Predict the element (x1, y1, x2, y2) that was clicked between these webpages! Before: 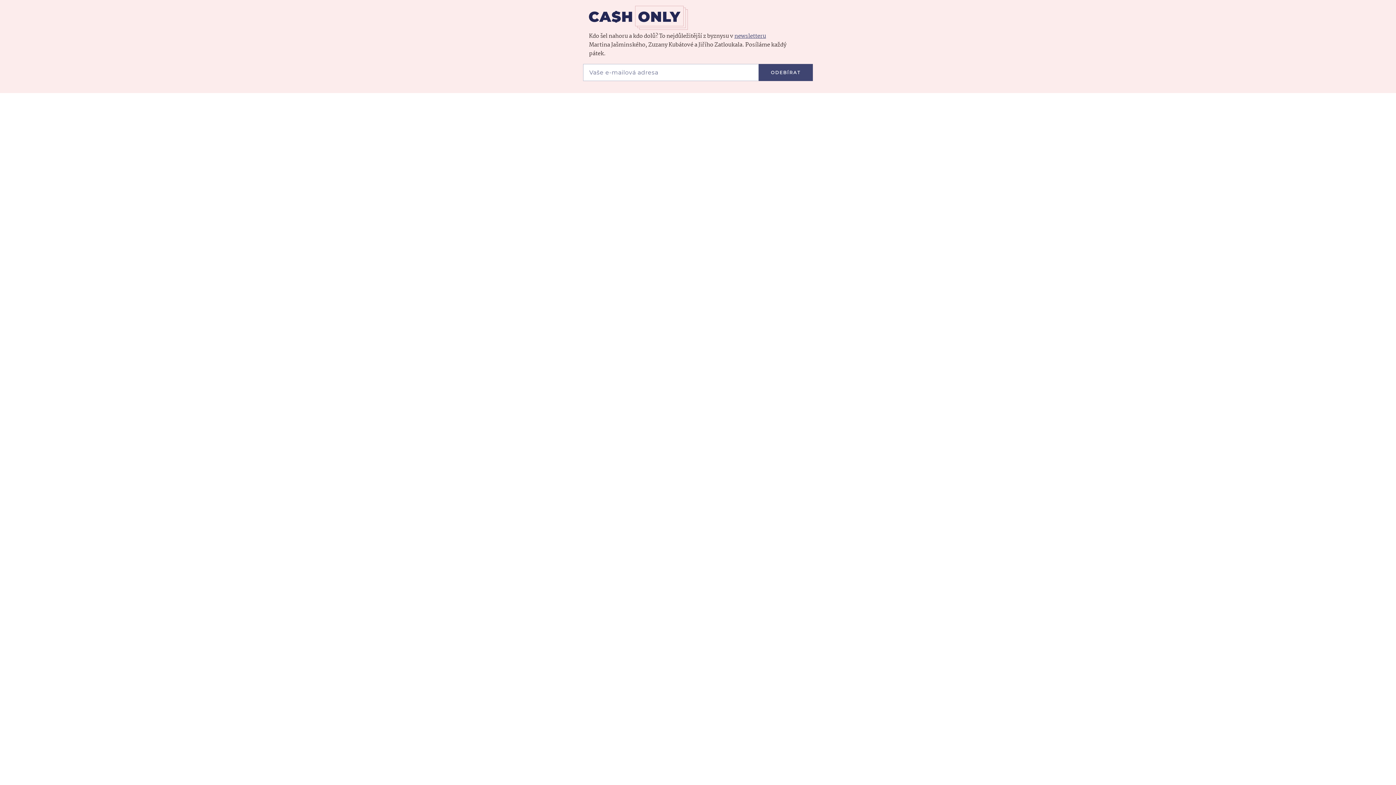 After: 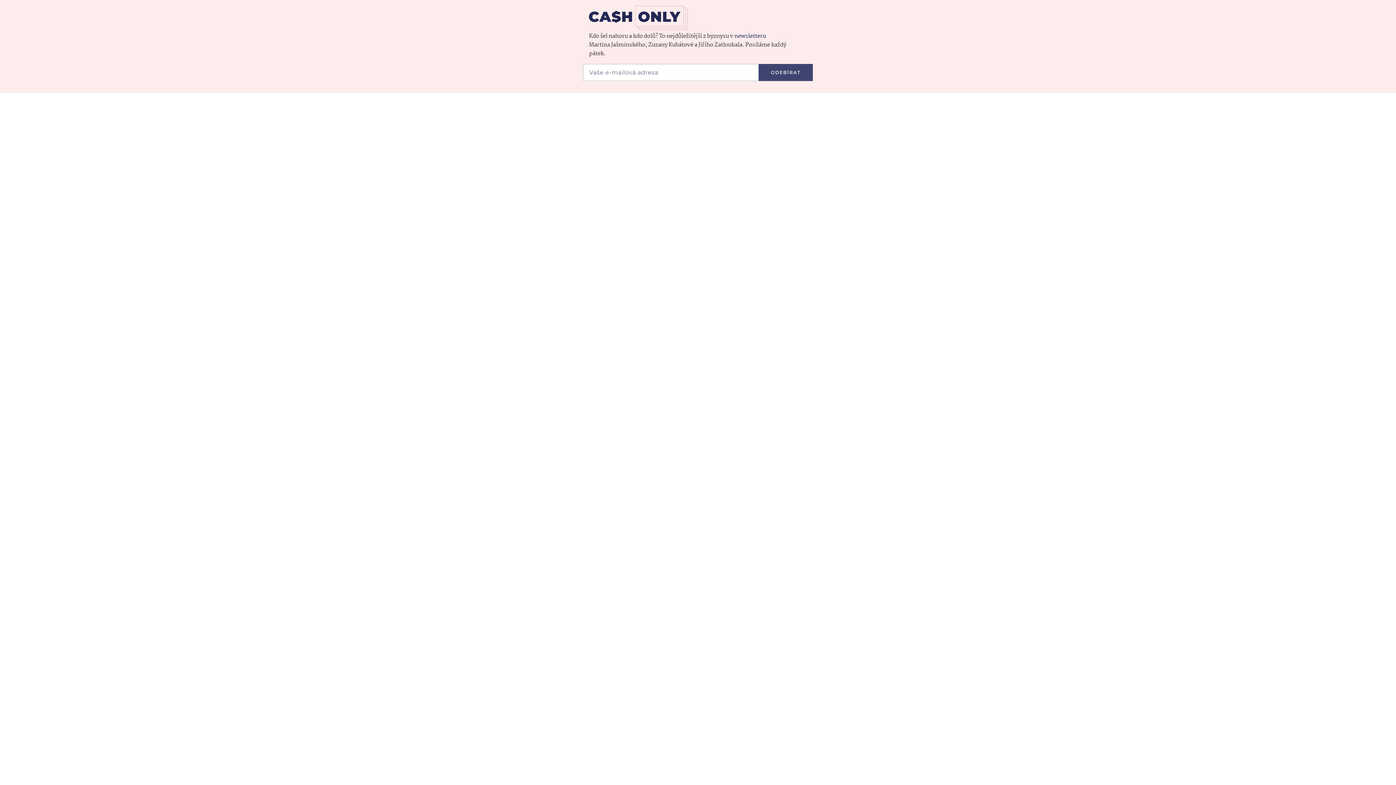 Action: bbox: (734, 31, 766, 40) label: newsletteru